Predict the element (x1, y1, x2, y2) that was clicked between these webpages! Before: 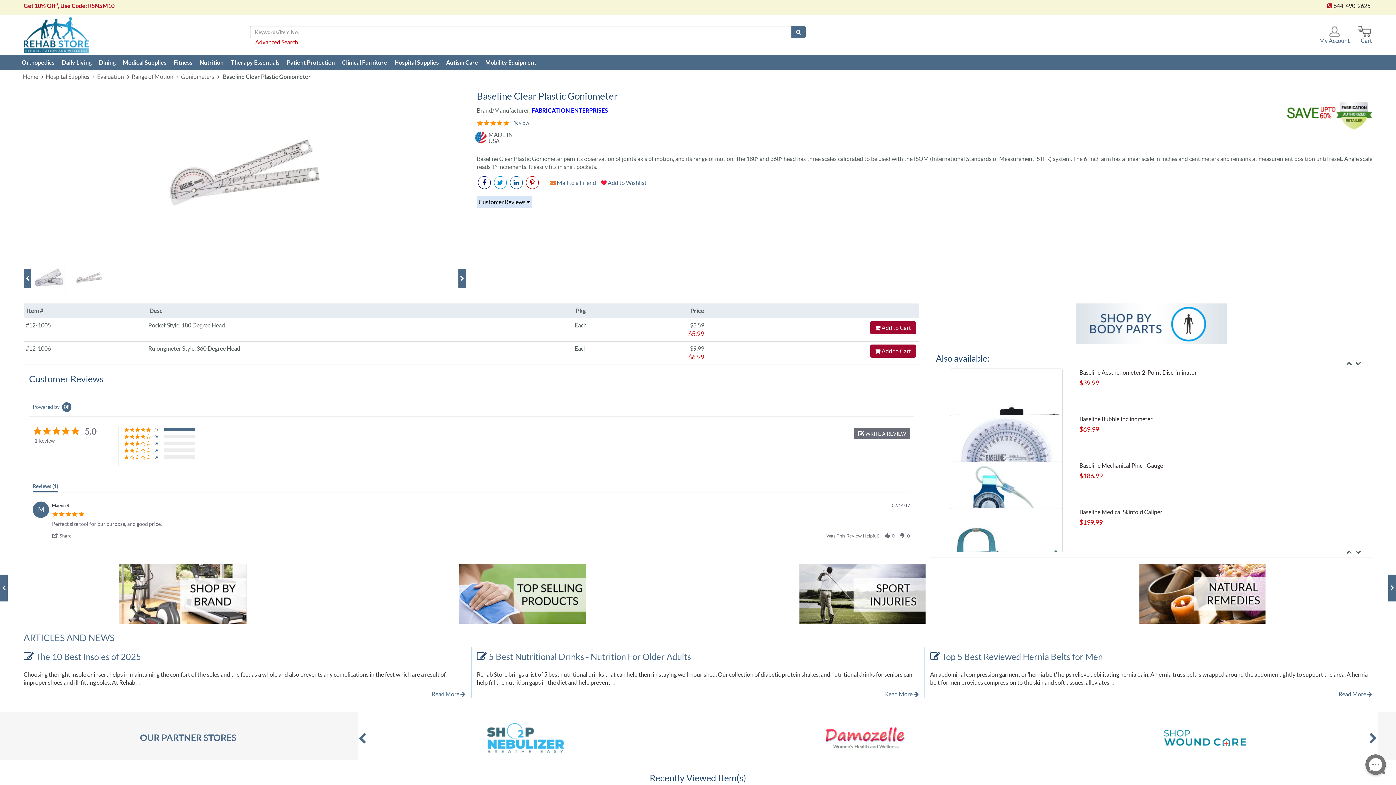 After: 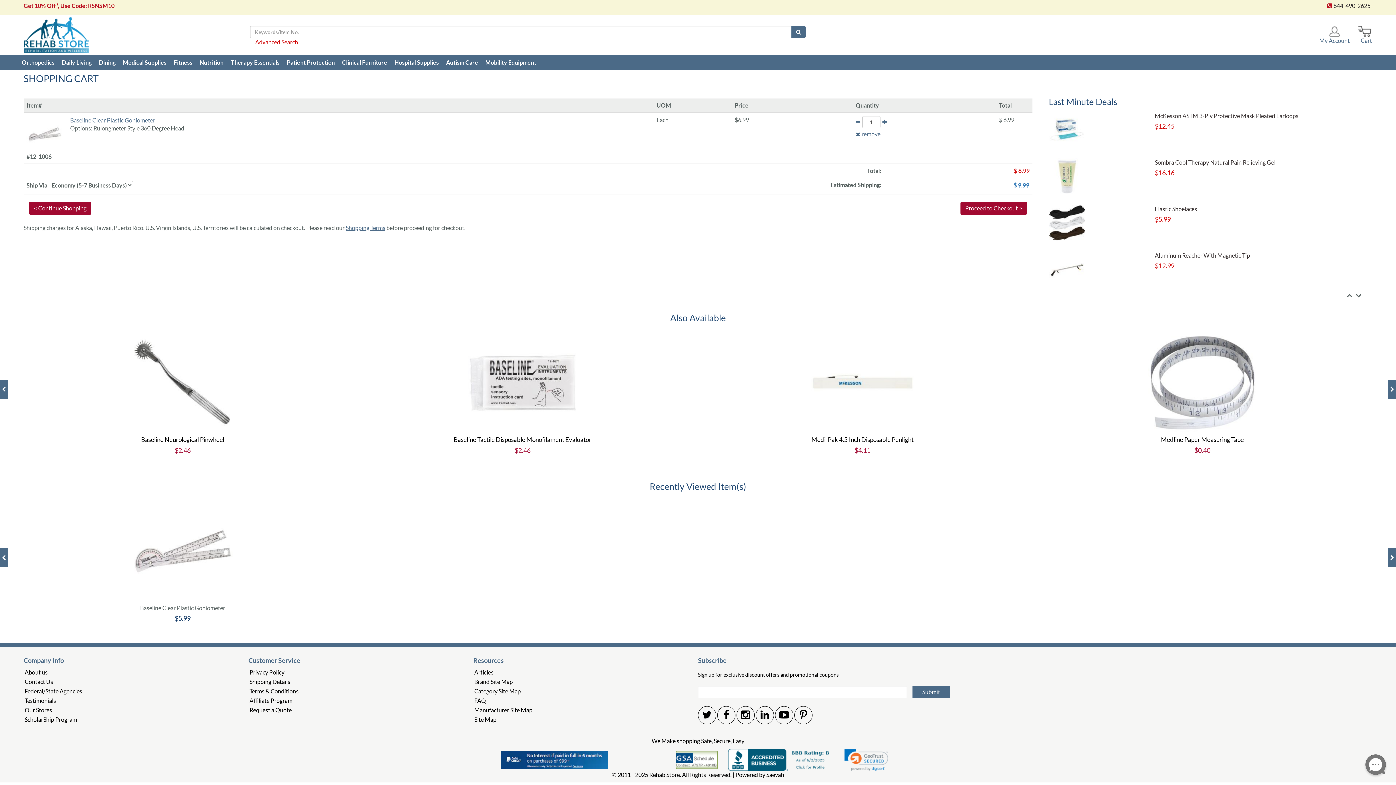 Action: bbox: (870, 344, 916, 357) label:  Add to Cart